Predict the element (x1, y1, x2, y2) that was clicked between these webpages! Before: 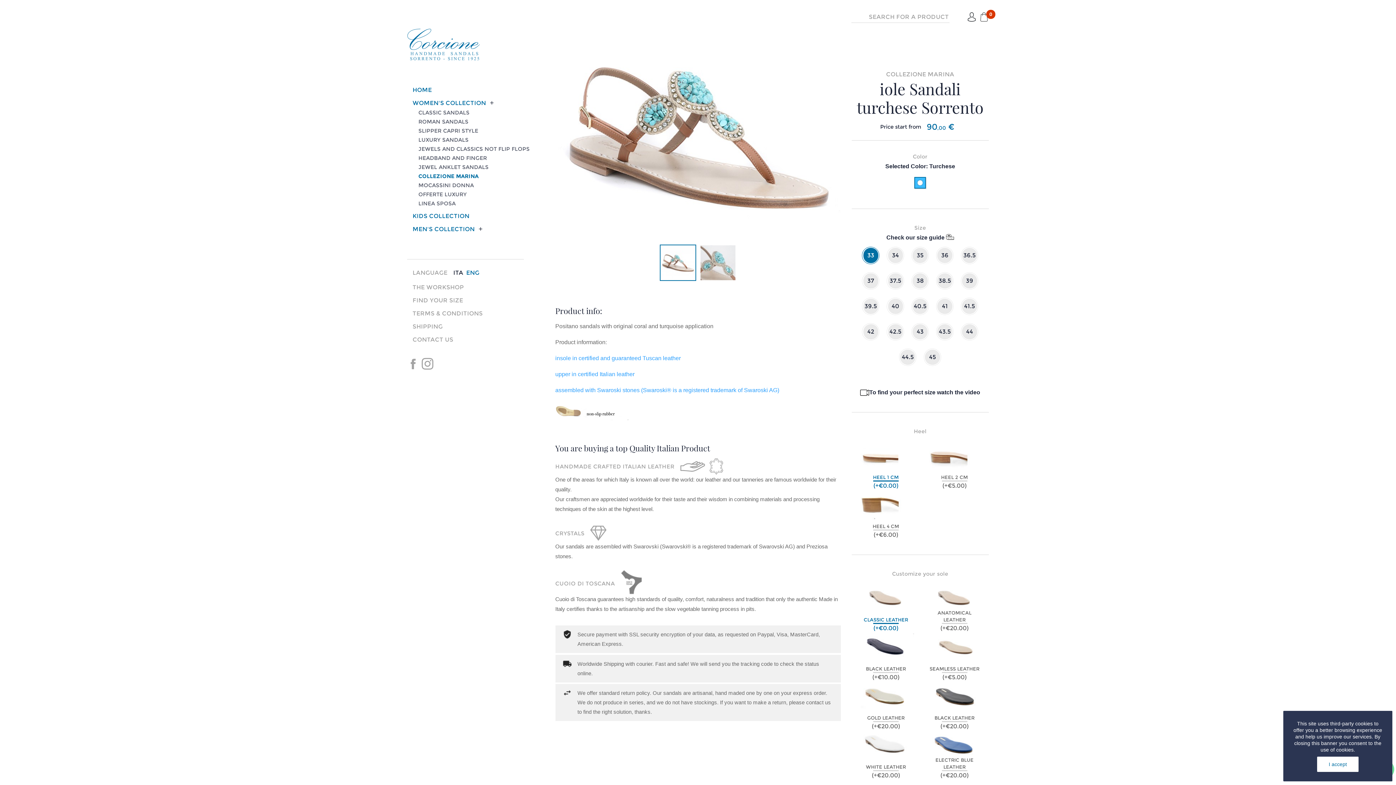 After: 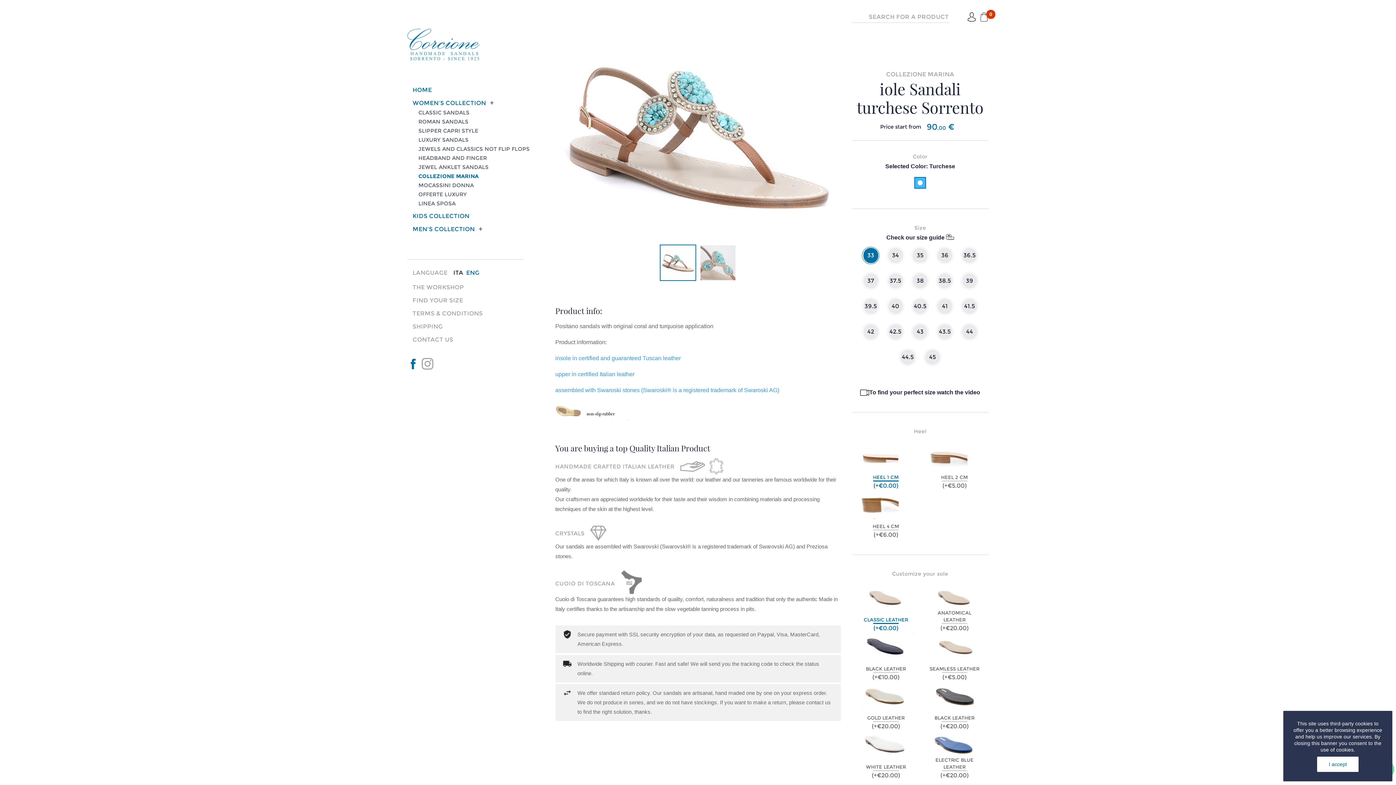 Action: bbox: (407, 358, 418, 369) label: Facebook